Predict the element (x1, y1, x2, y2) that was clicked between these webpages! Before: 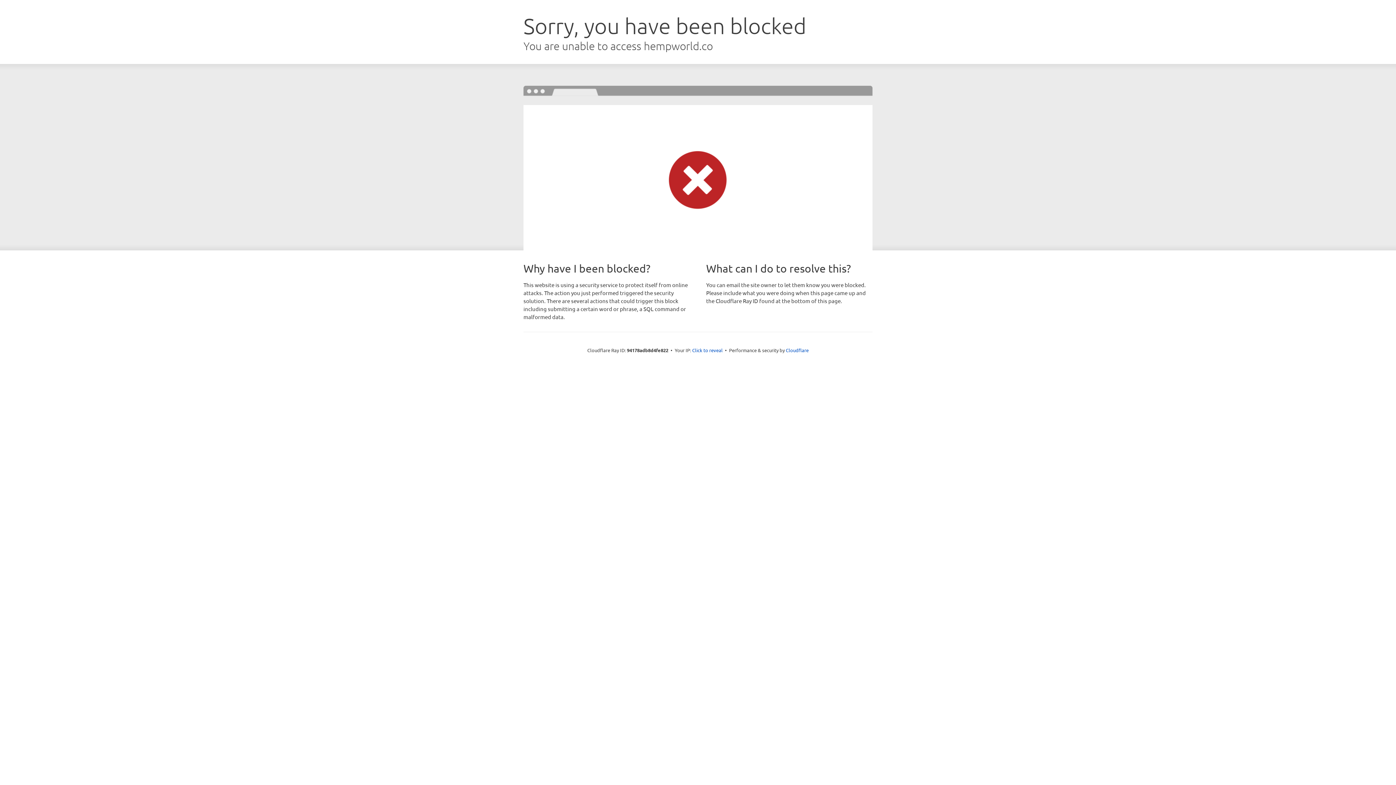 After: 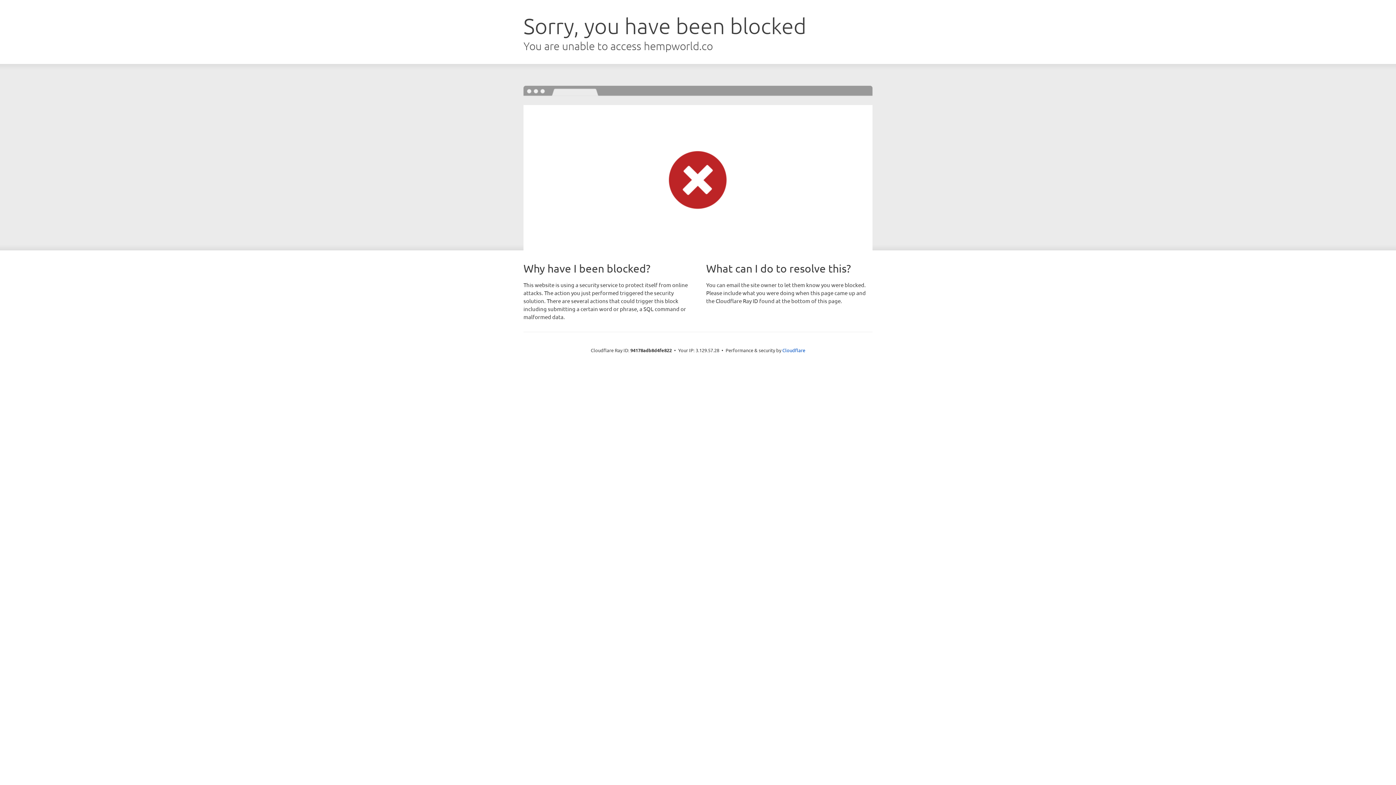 Action: bbox: (692, 346, 722, 353) label: Click to reveal